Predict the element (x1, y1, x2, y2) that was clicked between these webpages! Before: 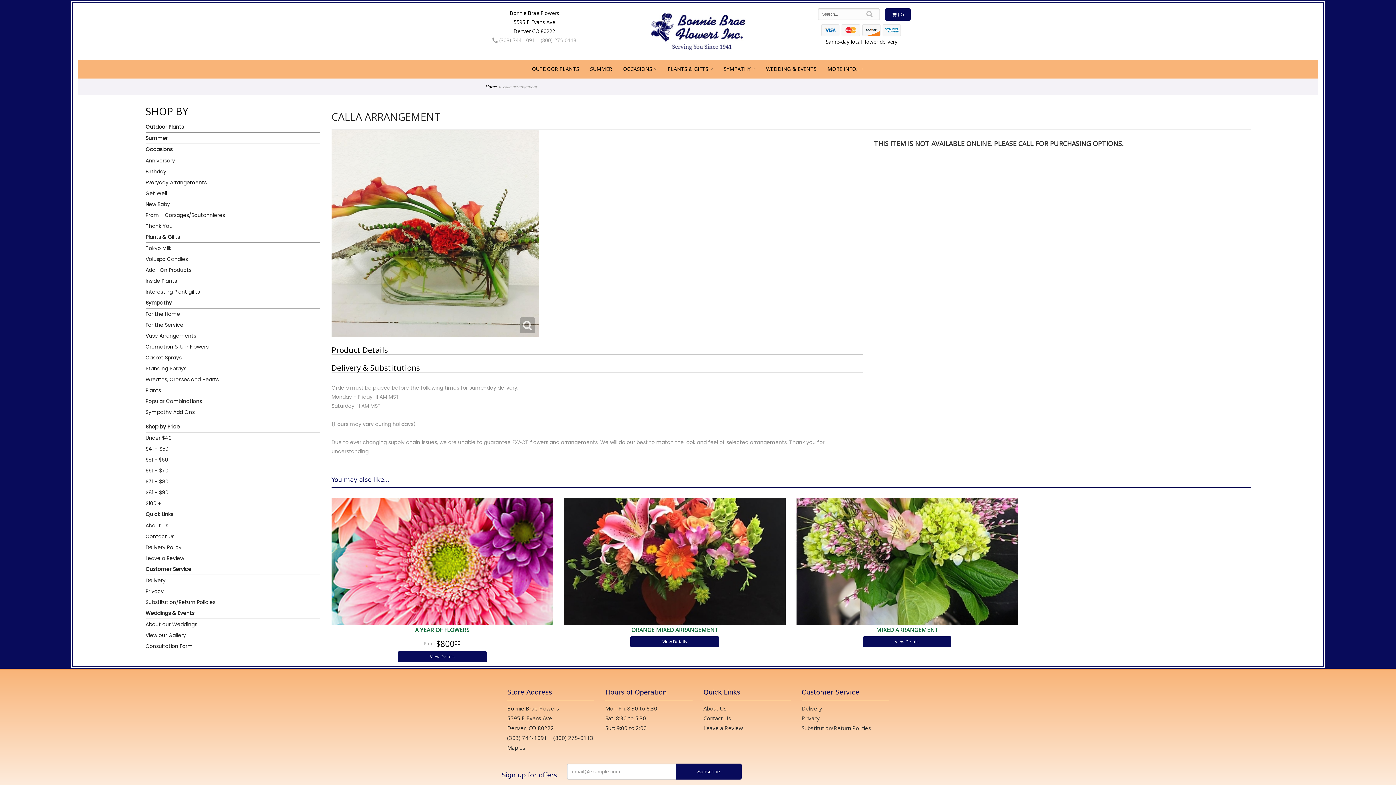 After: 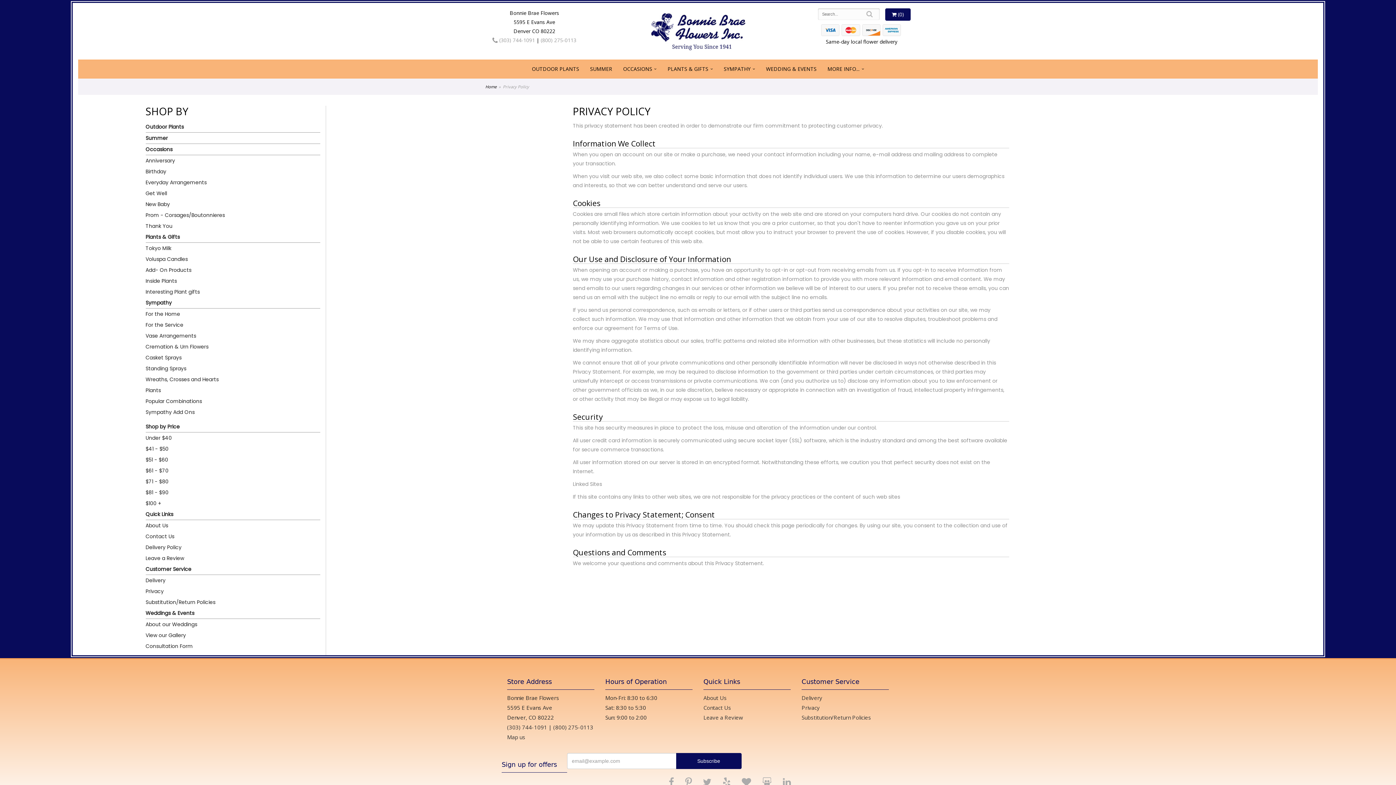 Action: bbox: (145, 586, 320, 596) label: Privacy